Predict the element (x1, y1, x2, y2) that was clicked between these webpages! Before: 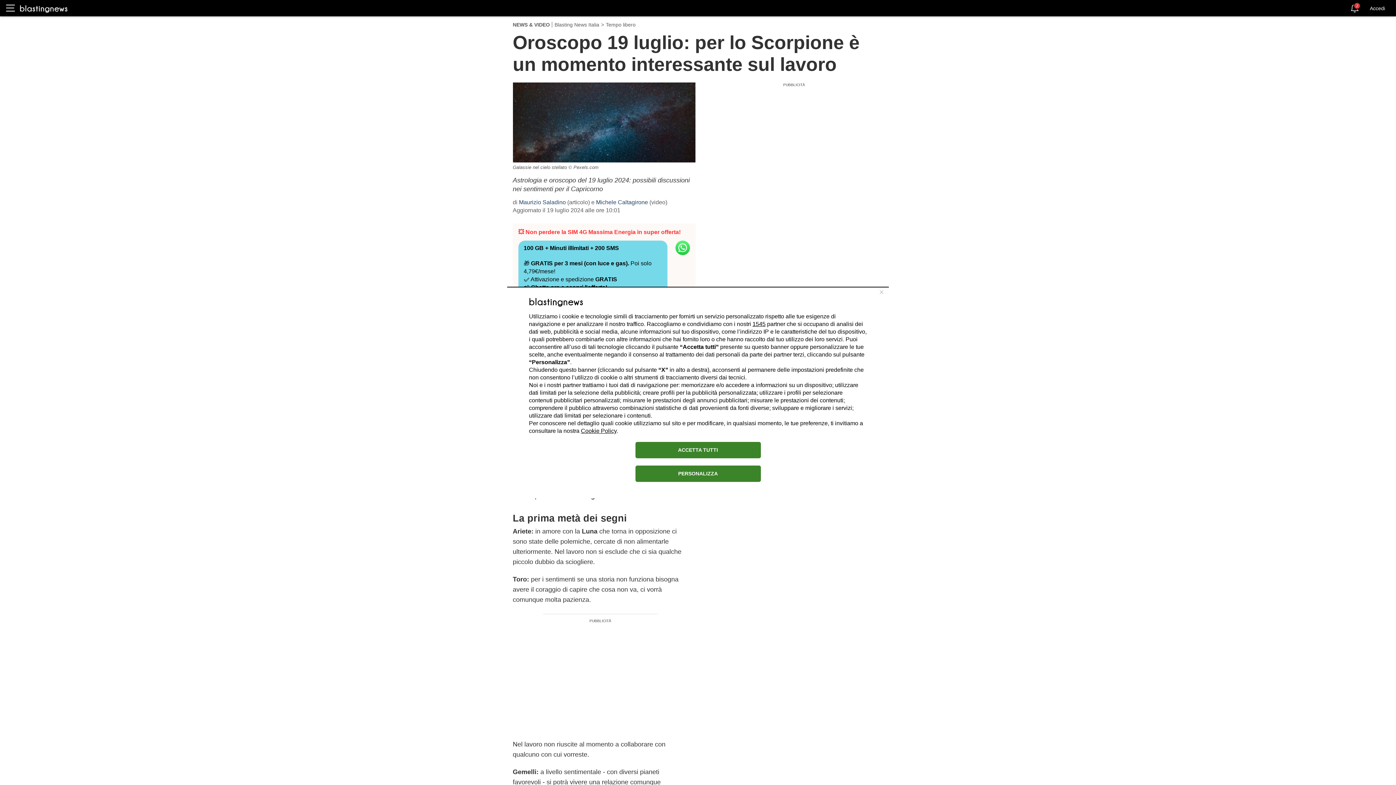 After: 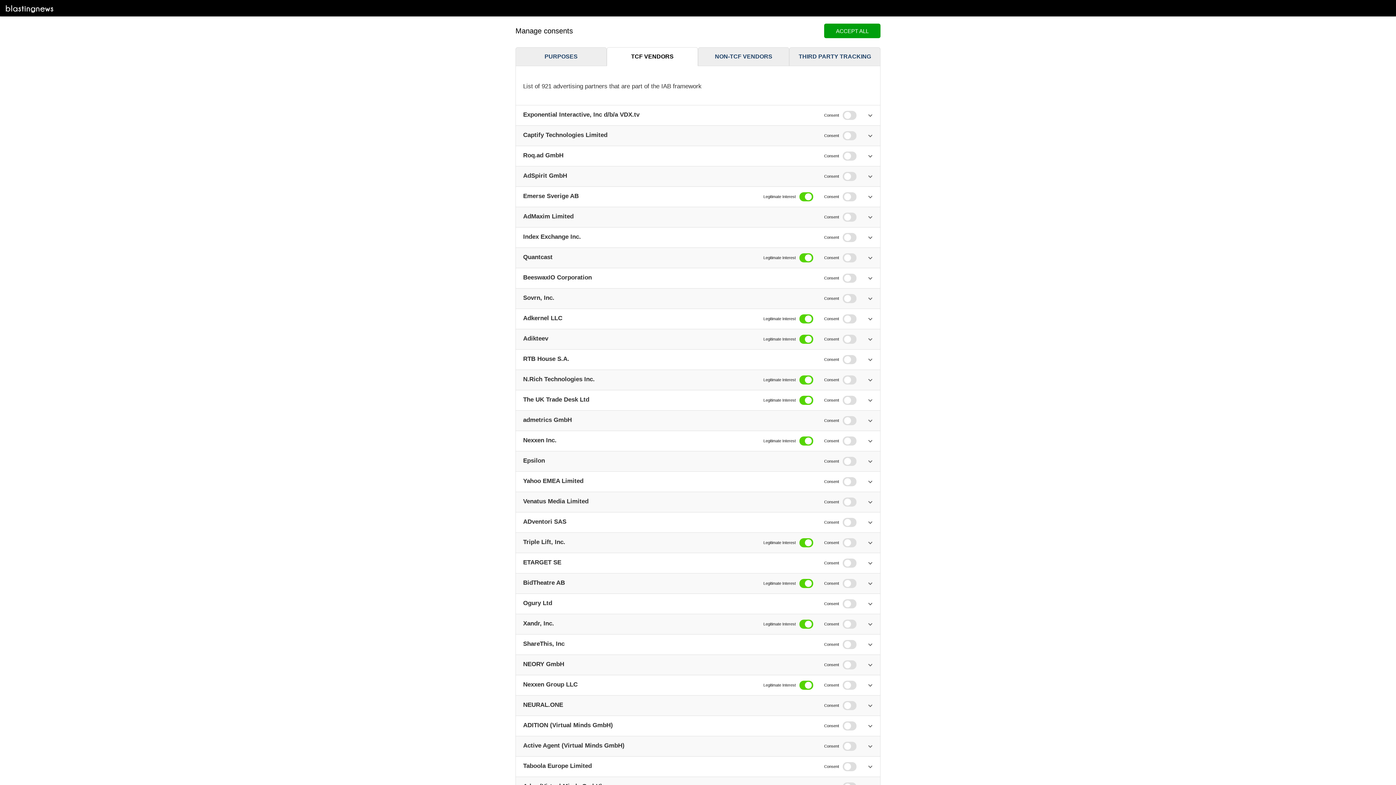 Action: bbox: (752, 320, 765, 327) label: 1545